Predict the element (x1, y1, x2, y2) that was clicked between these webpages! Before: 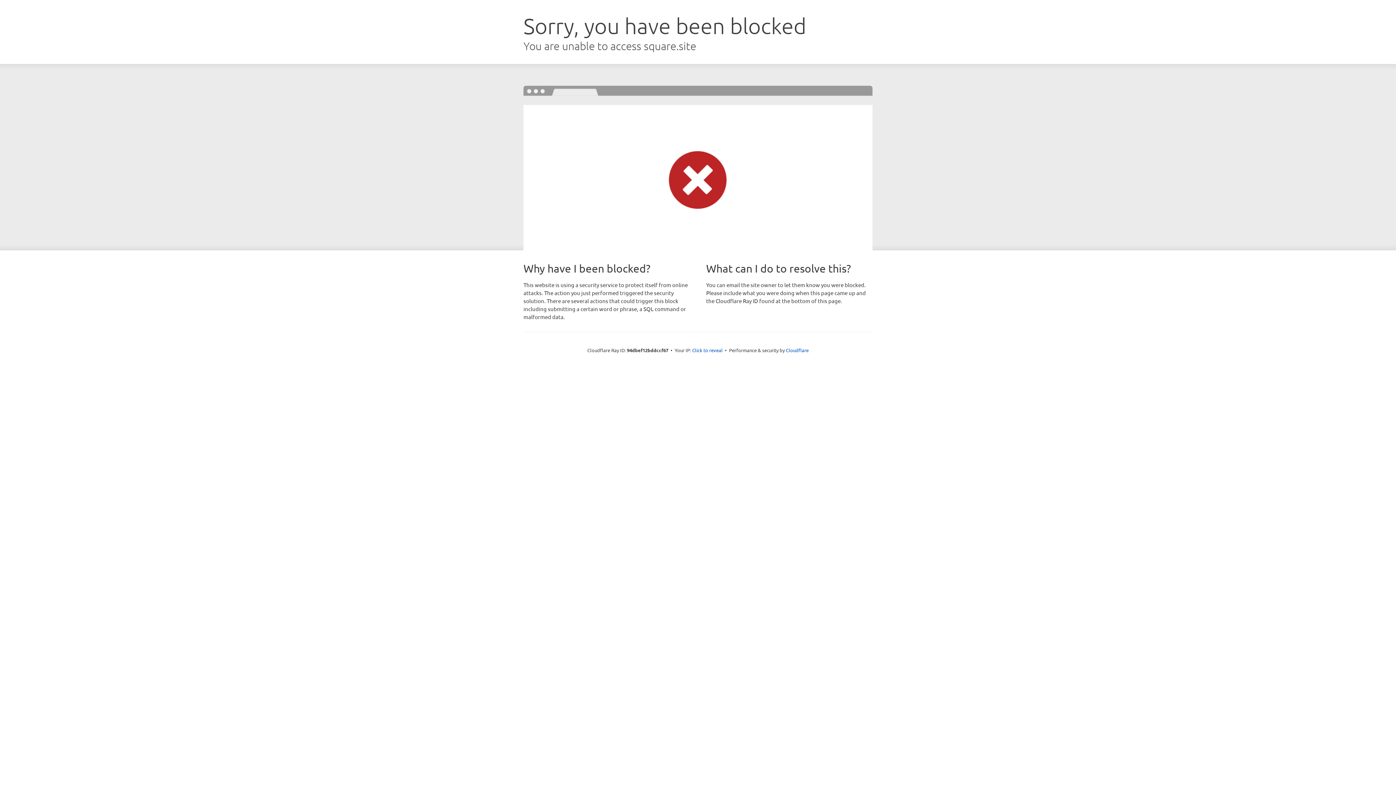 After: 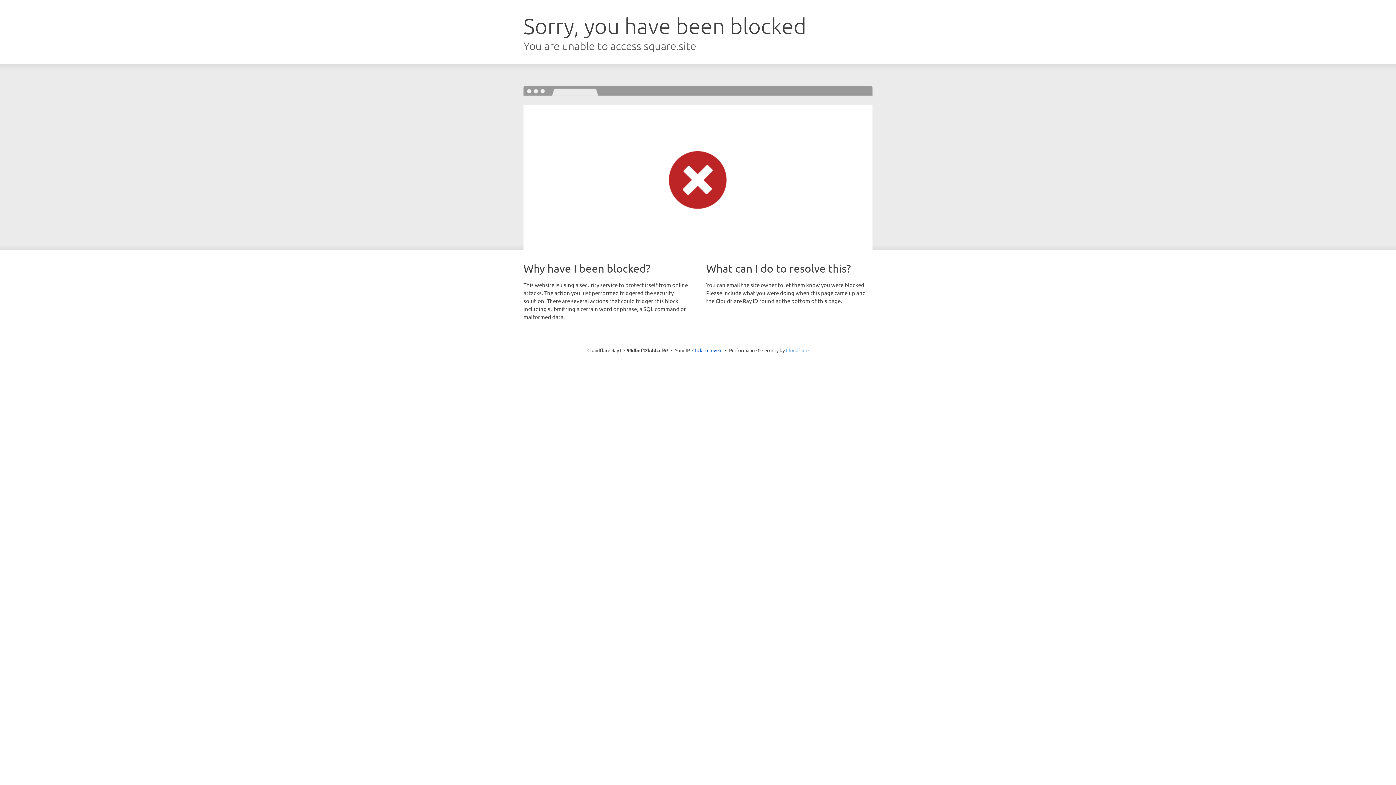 Action: label: Cloudflare bbox: (786, 347, 808, 353)